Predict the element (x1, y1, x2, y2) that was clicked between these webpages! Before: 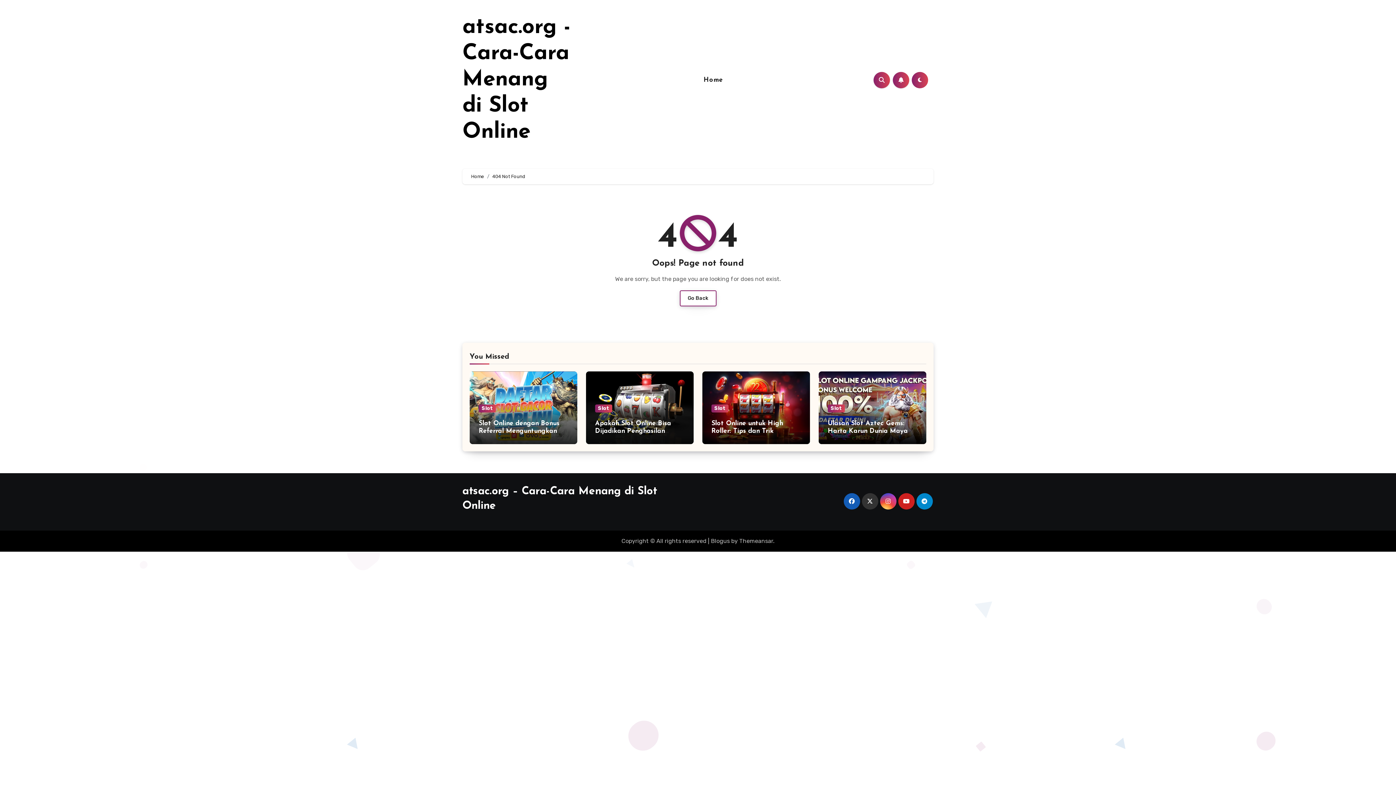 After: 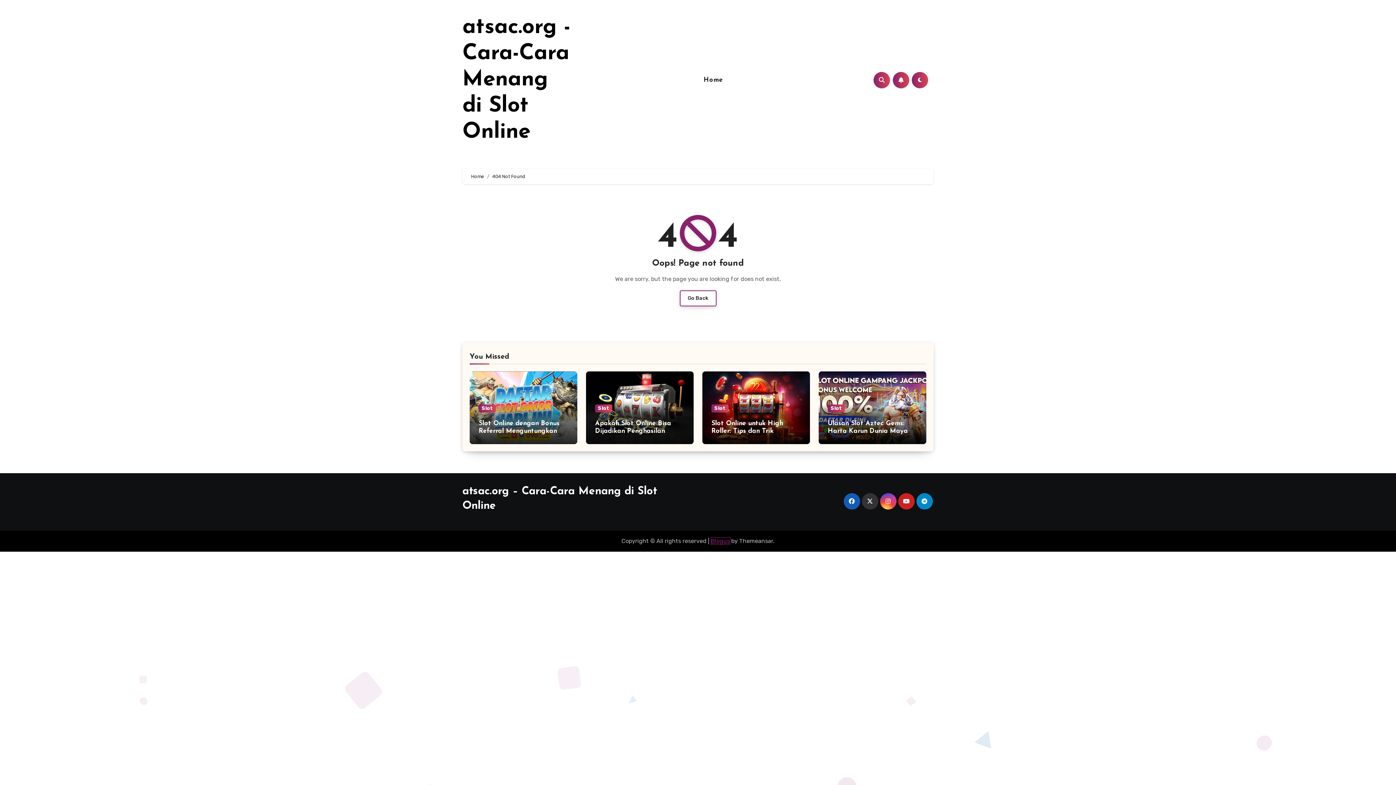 Action: label: Blogus bbox: (711, 537, 730, 544)